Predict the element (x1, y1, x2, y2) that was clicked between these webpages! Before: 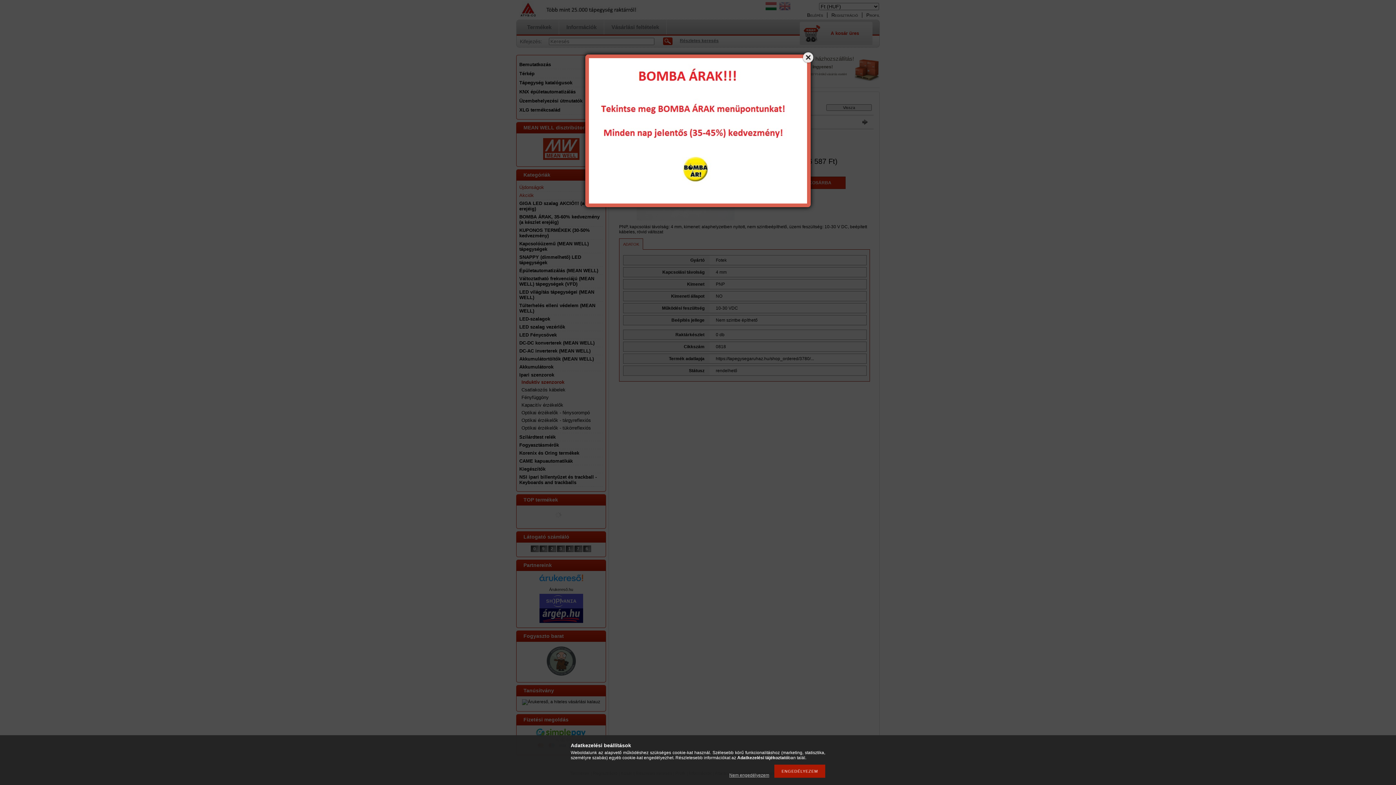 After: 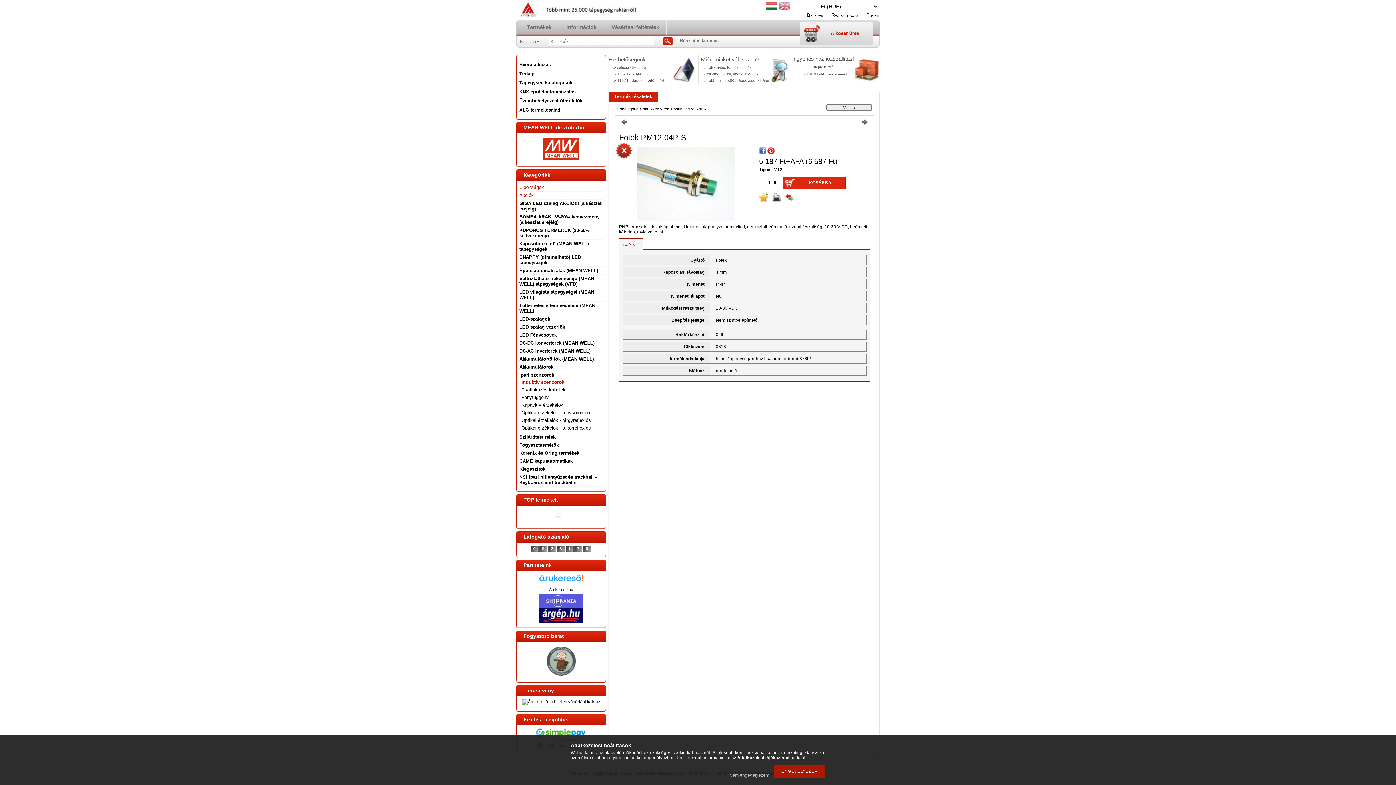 Action: bbox: (801, 50, 814, 63)